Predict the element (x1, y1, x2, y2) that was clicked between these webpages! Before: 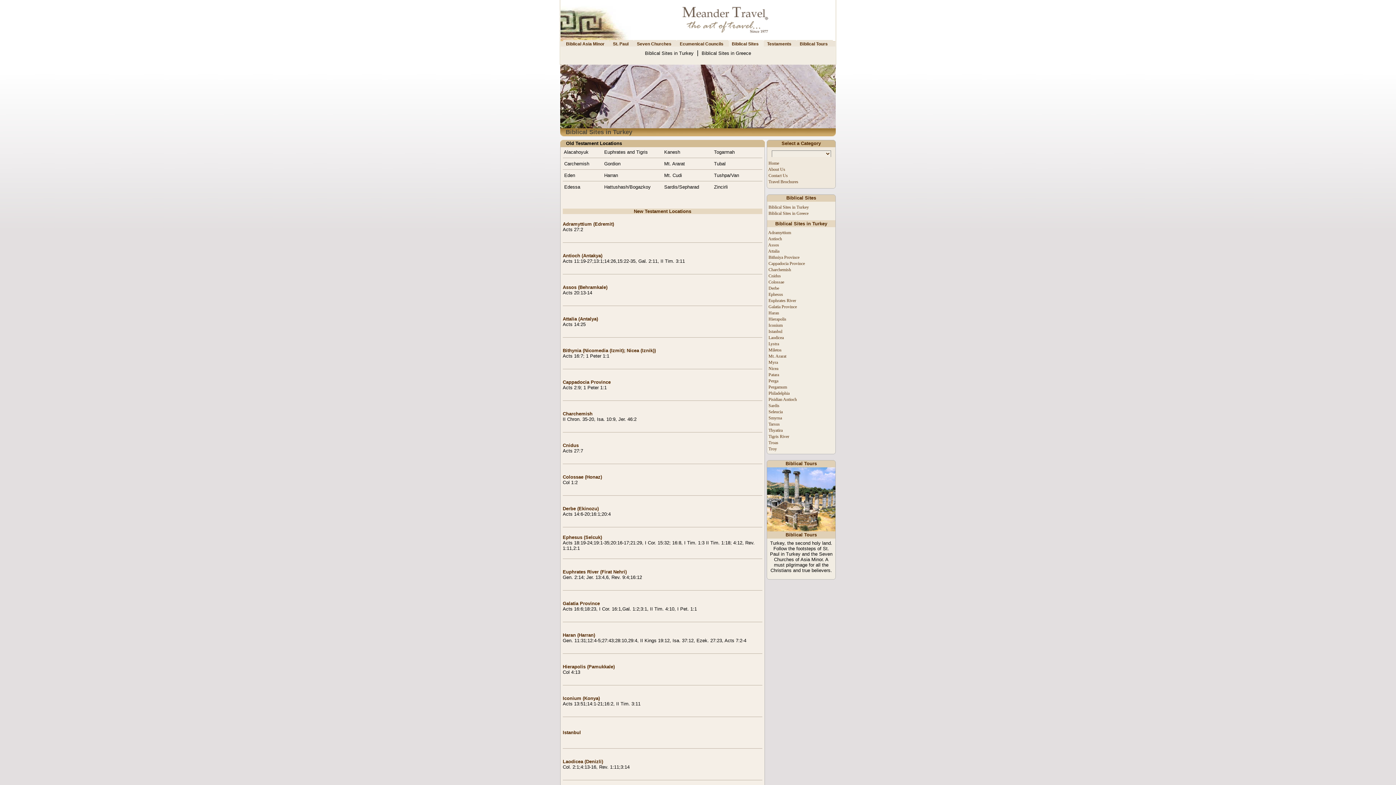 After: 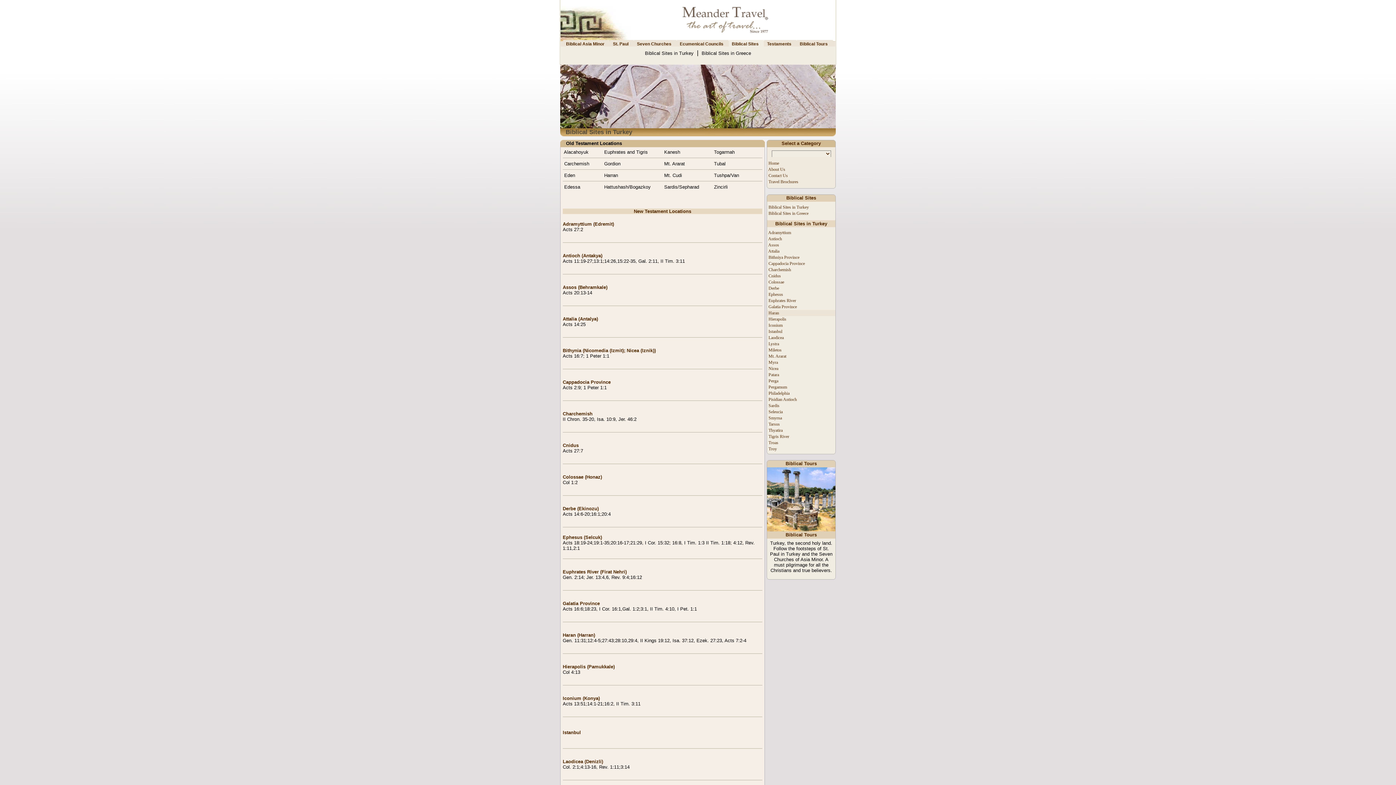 Action: label:  Haran bbox: (767, 310, 835, 316)